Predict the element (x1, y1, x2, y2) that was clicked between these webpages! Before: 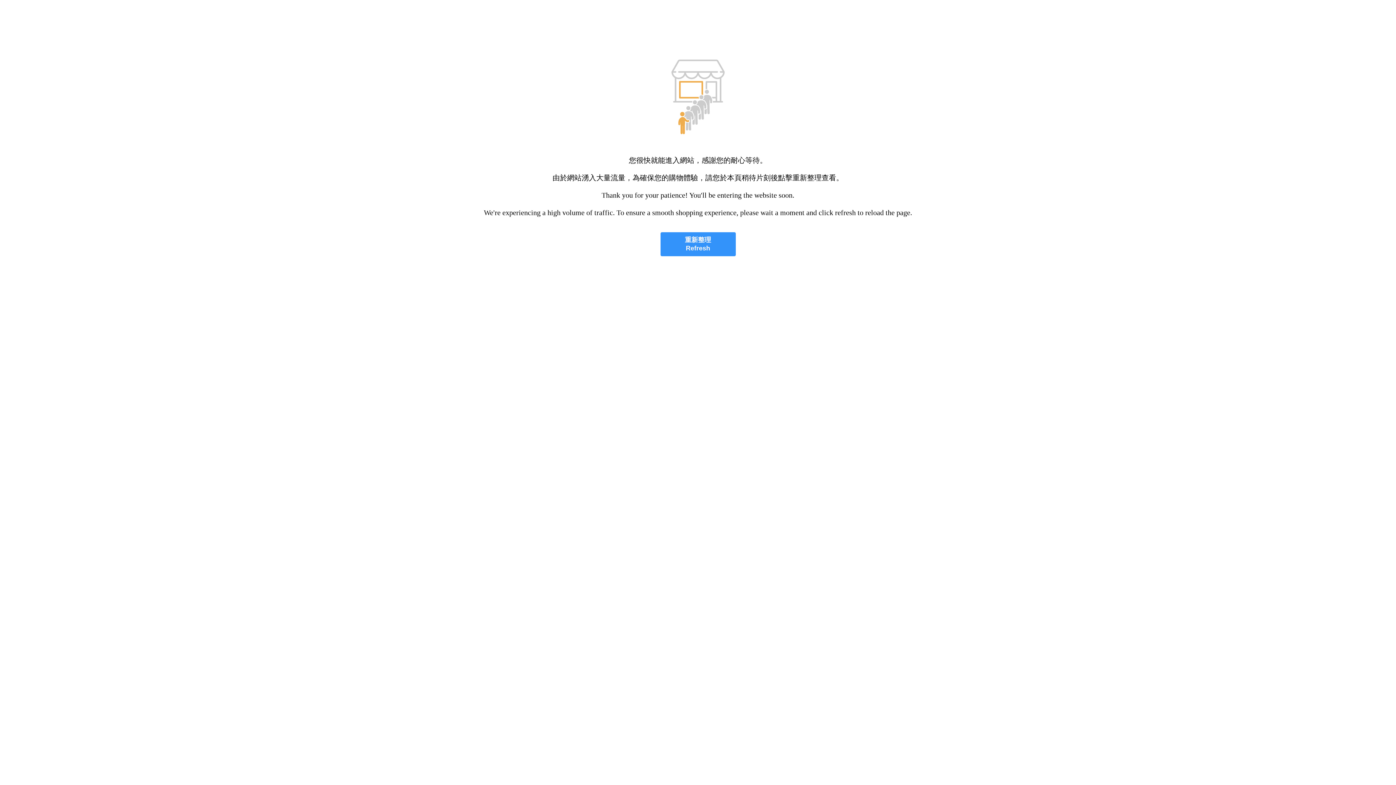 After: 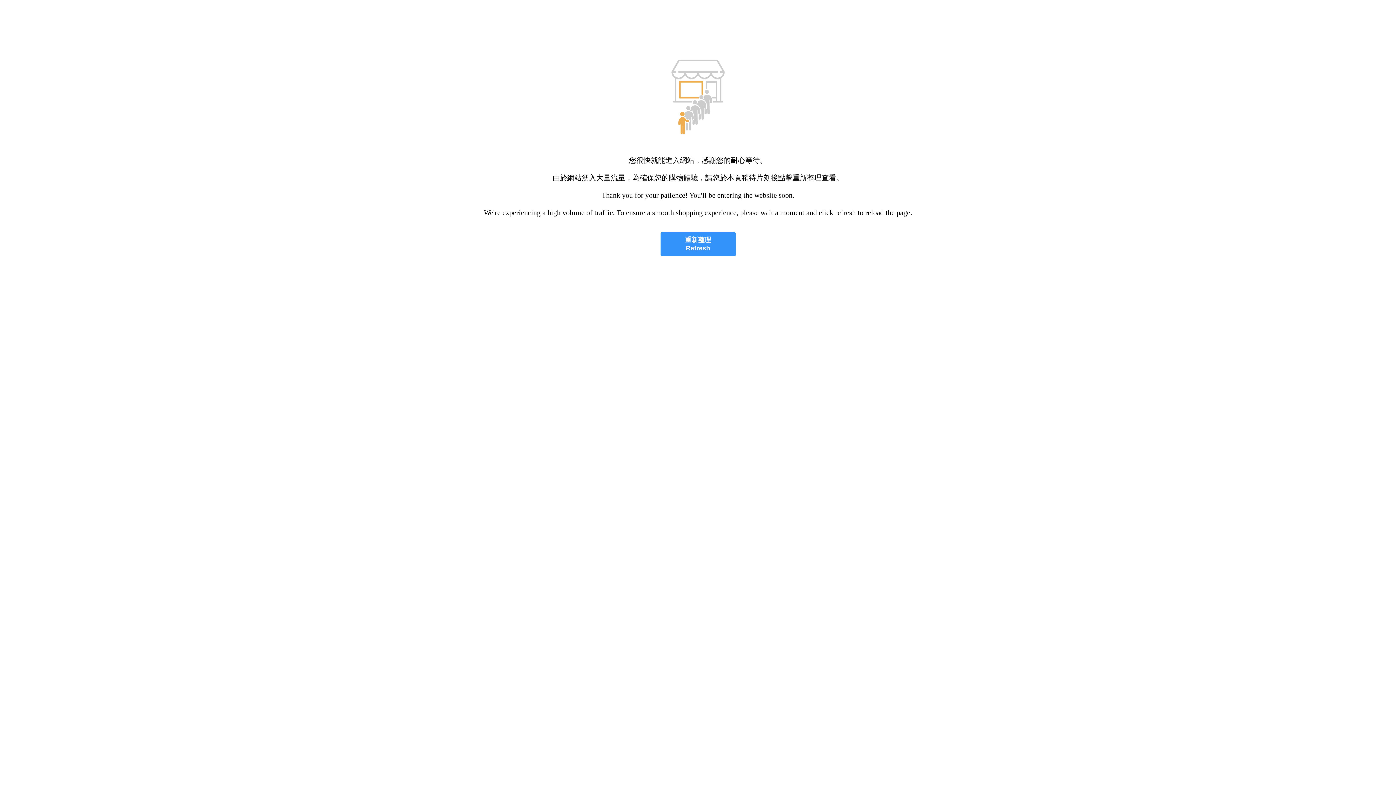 Action: label: 重新整理
Refresh bbox: (660, 232, 735, 256)